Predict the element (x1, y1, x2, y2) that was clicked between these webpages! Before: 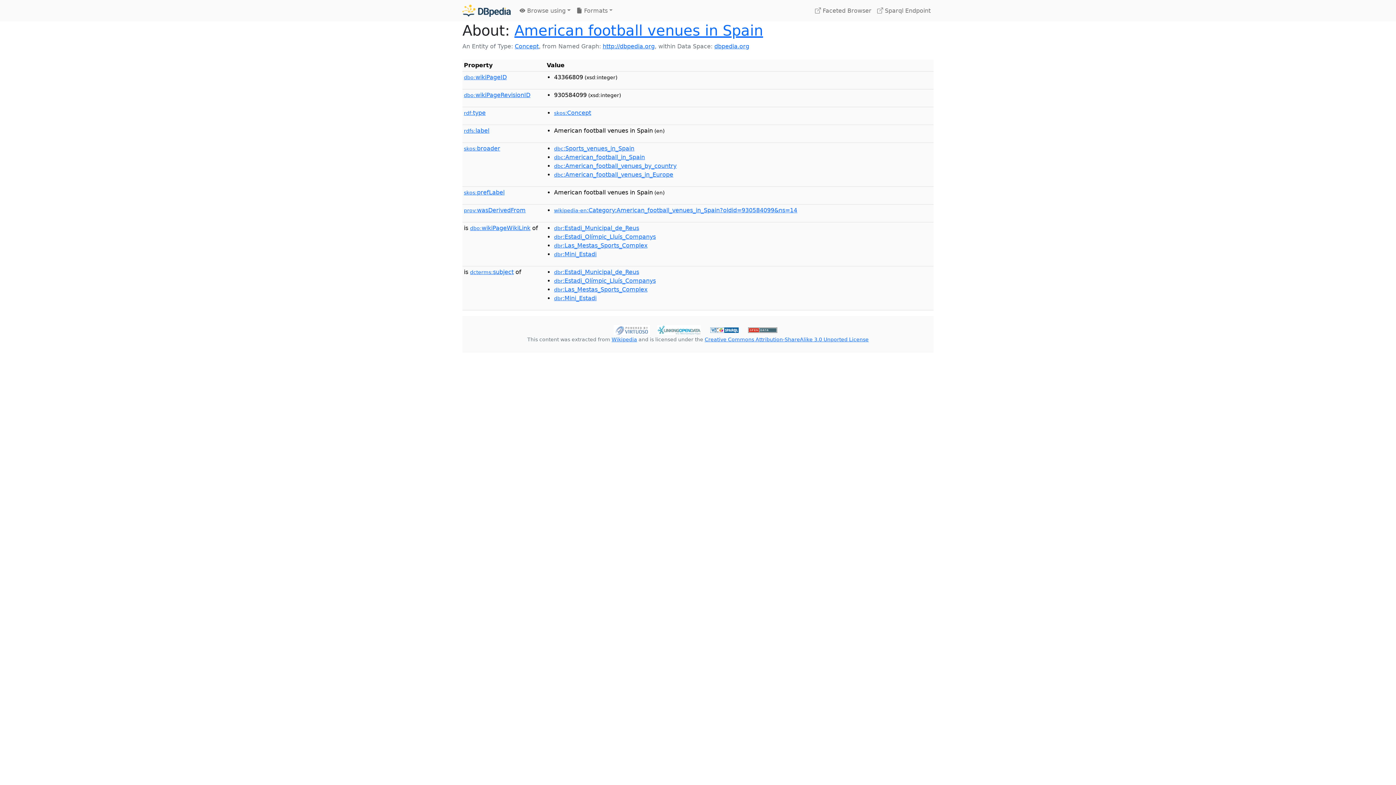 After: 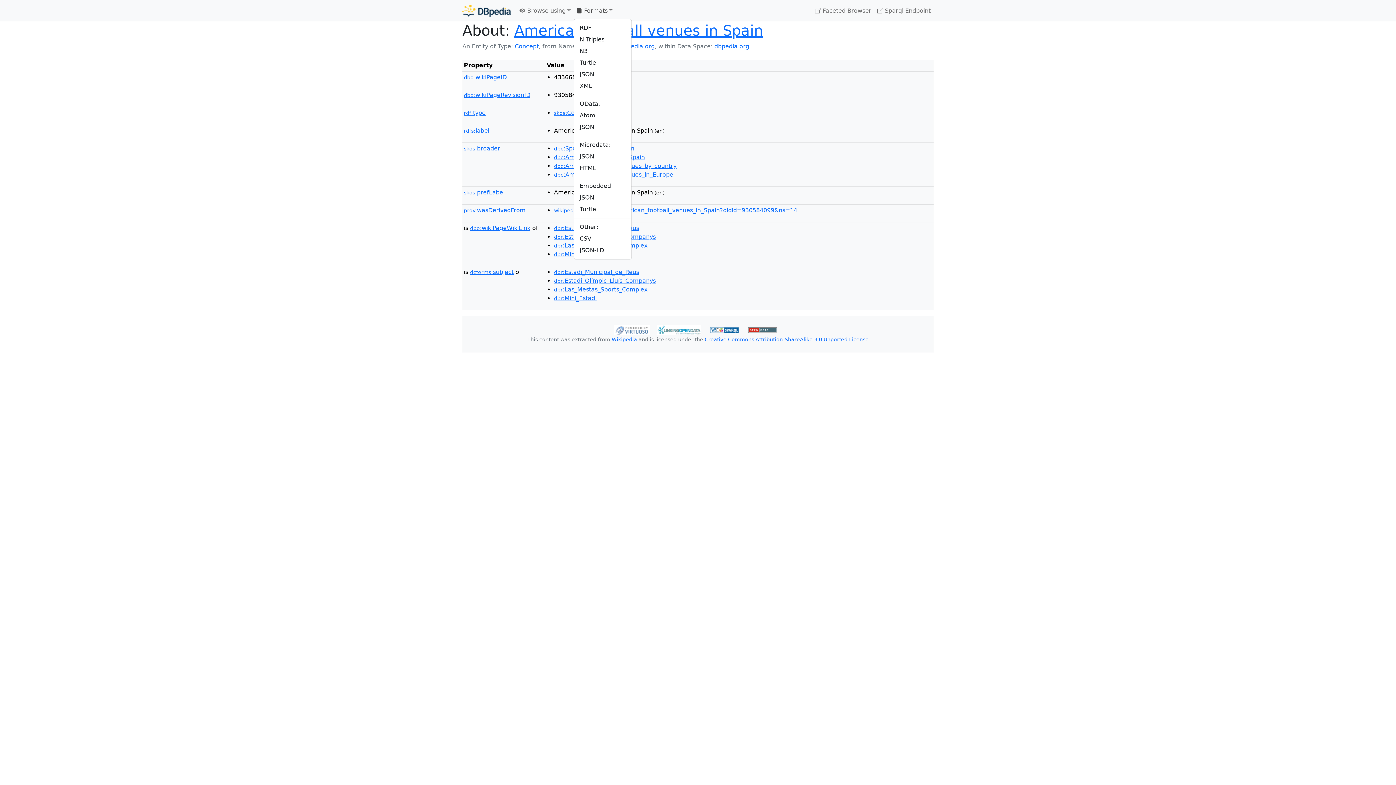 Action: bbox: (573, 3, 615, 18) label:  Formats